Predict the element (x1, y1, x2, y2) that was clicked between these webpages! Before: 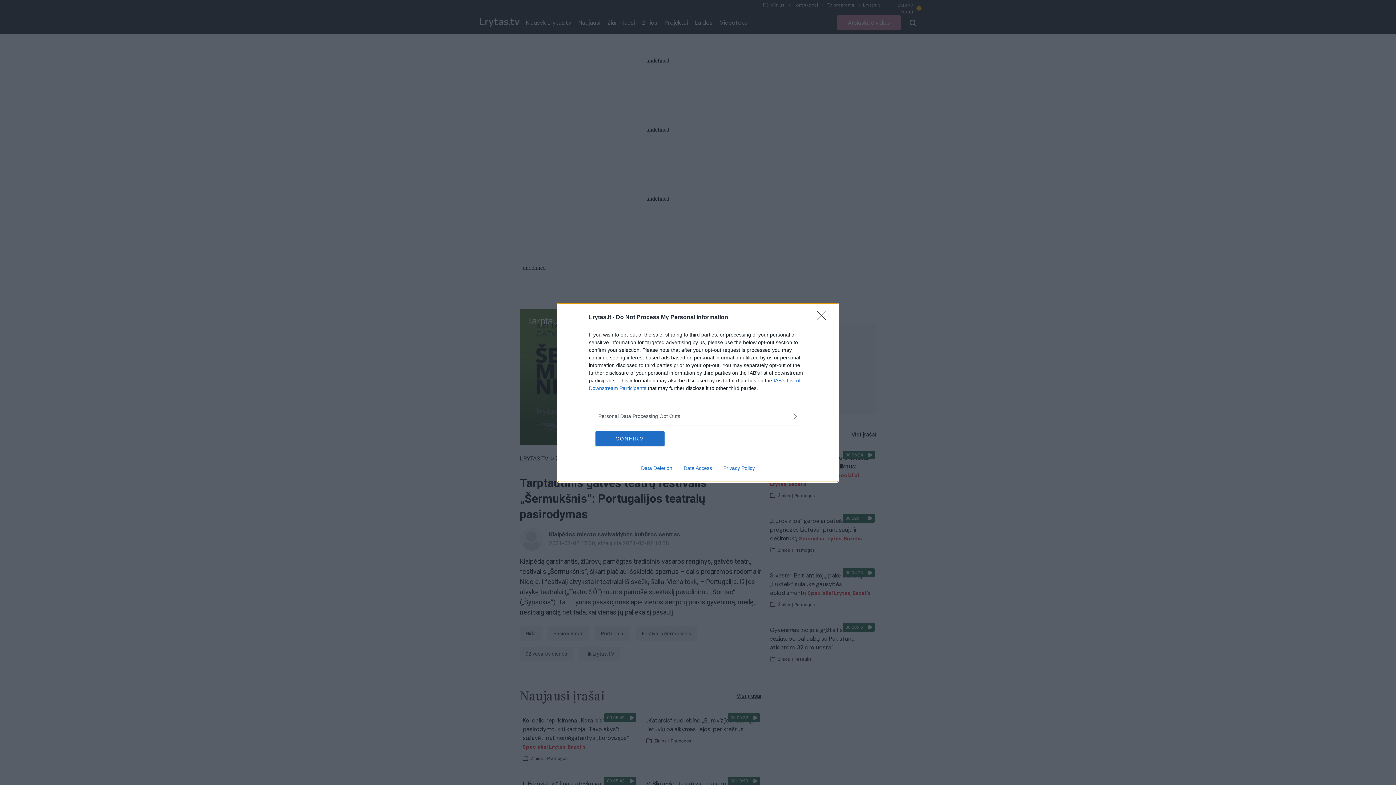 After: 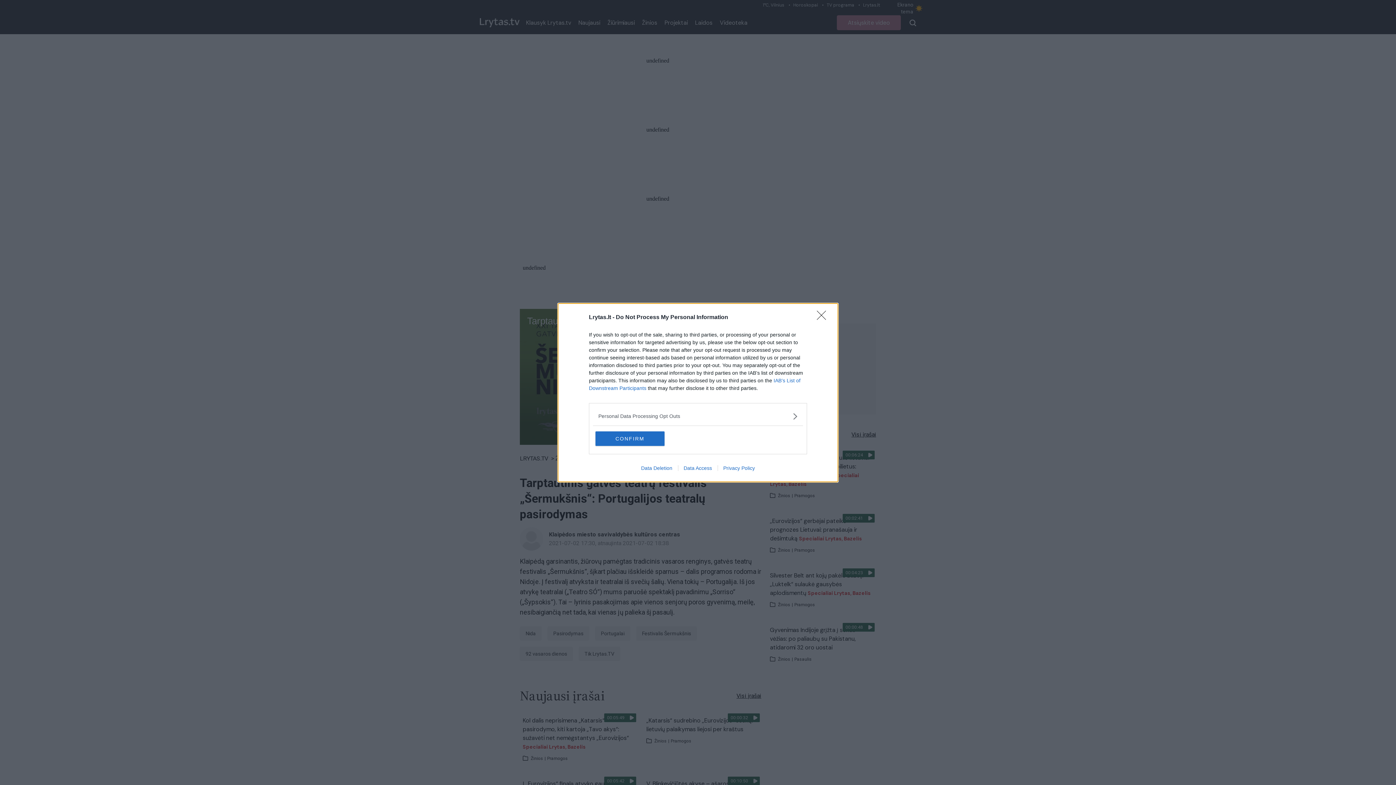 Action: bbox: (678, 465, 717, 471) label: Data Access